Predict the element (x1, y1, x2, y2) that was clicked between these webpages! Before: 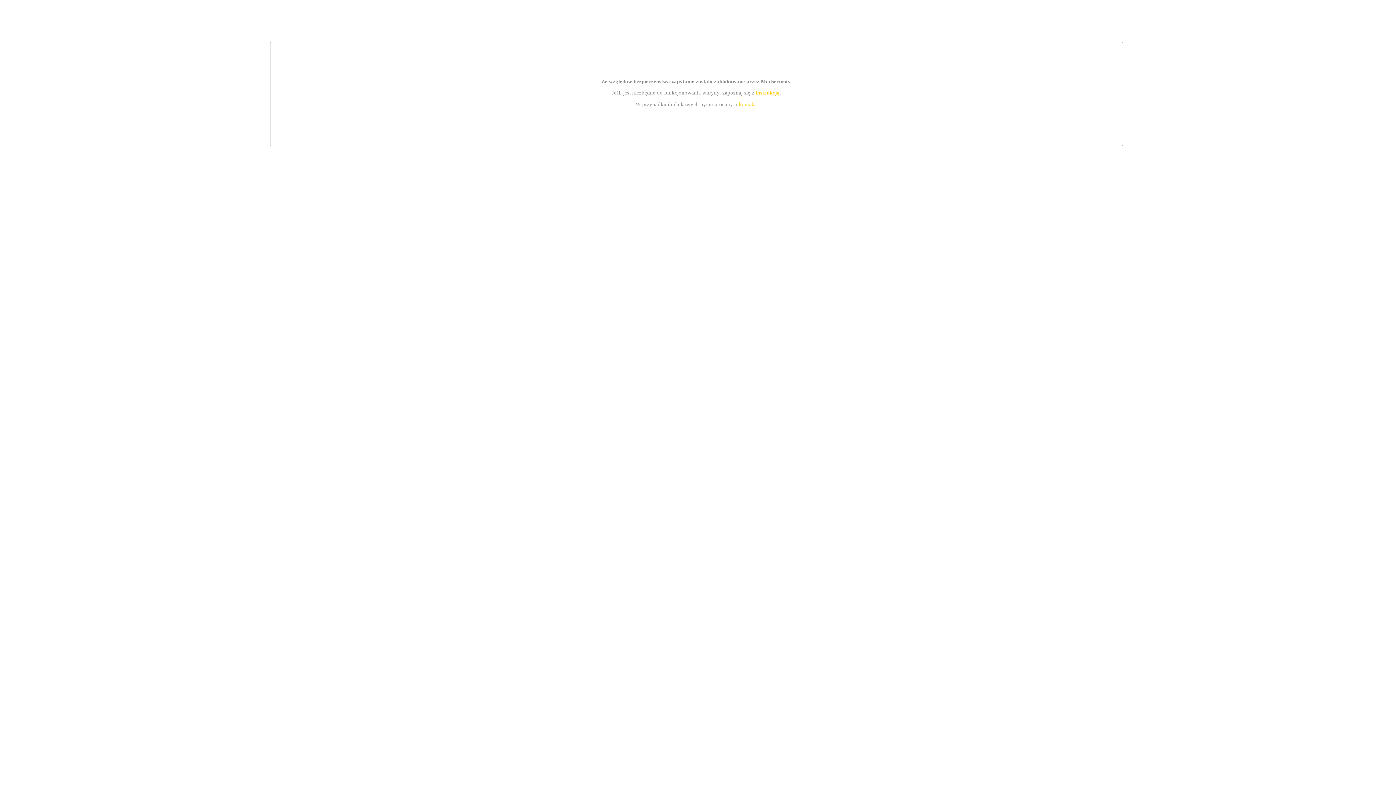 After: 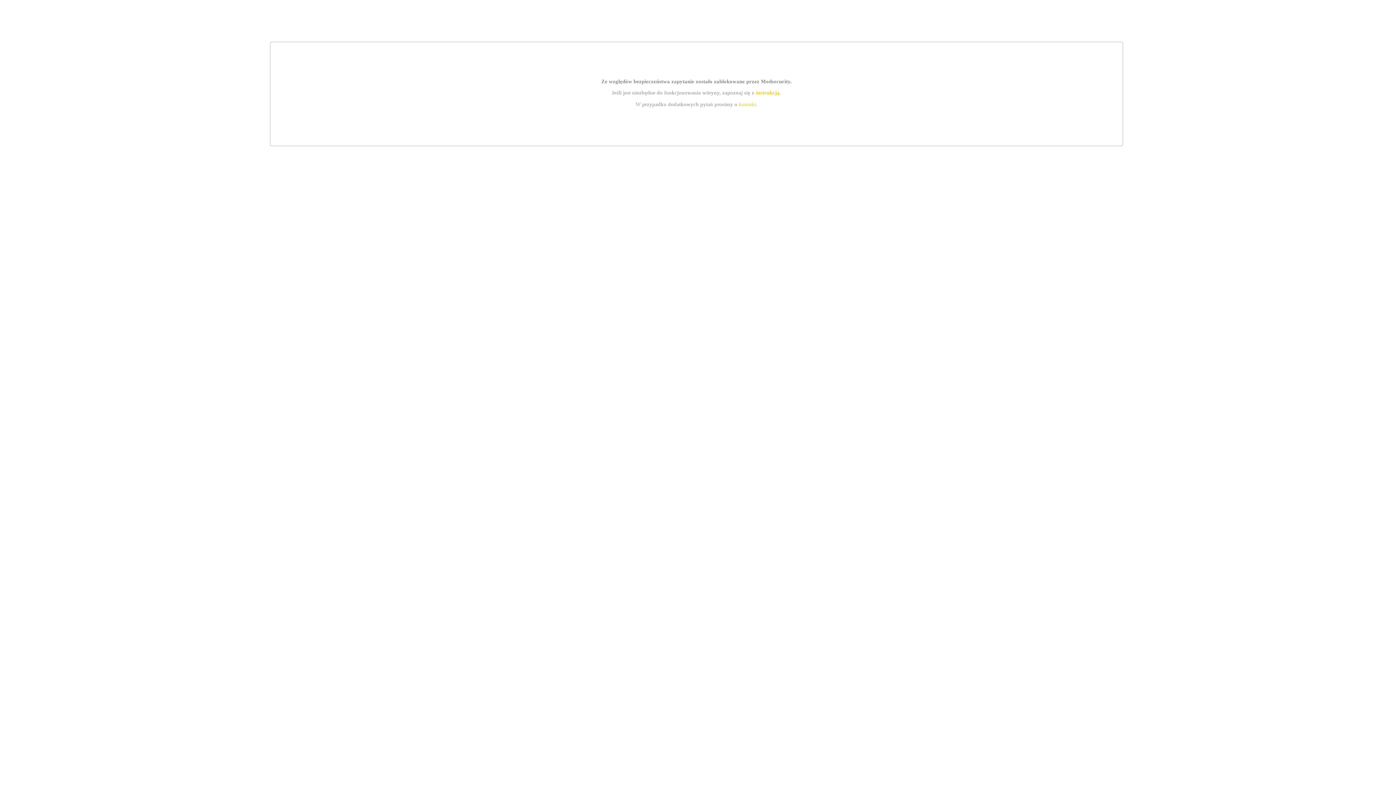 Action: bbox: (739, 101, 756, 107) label: kontakt